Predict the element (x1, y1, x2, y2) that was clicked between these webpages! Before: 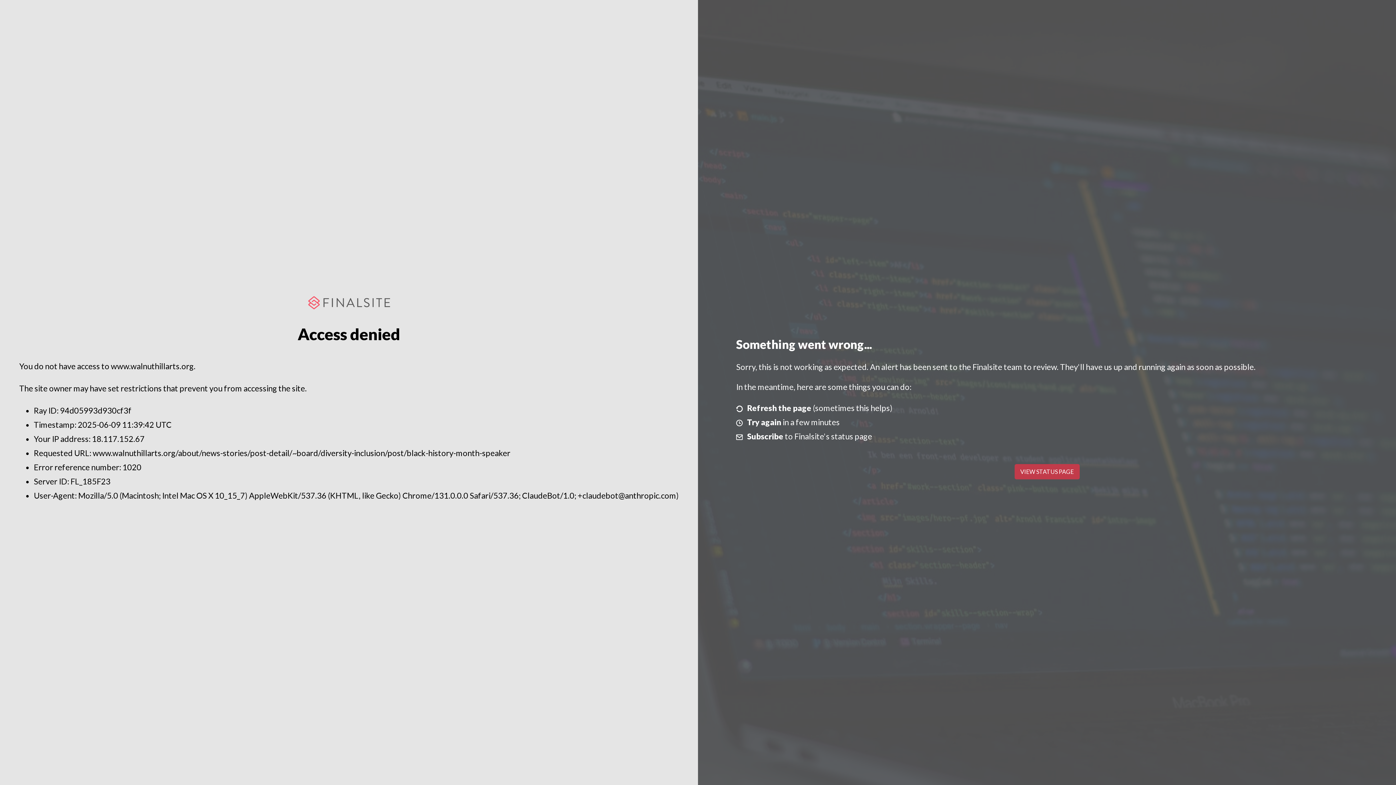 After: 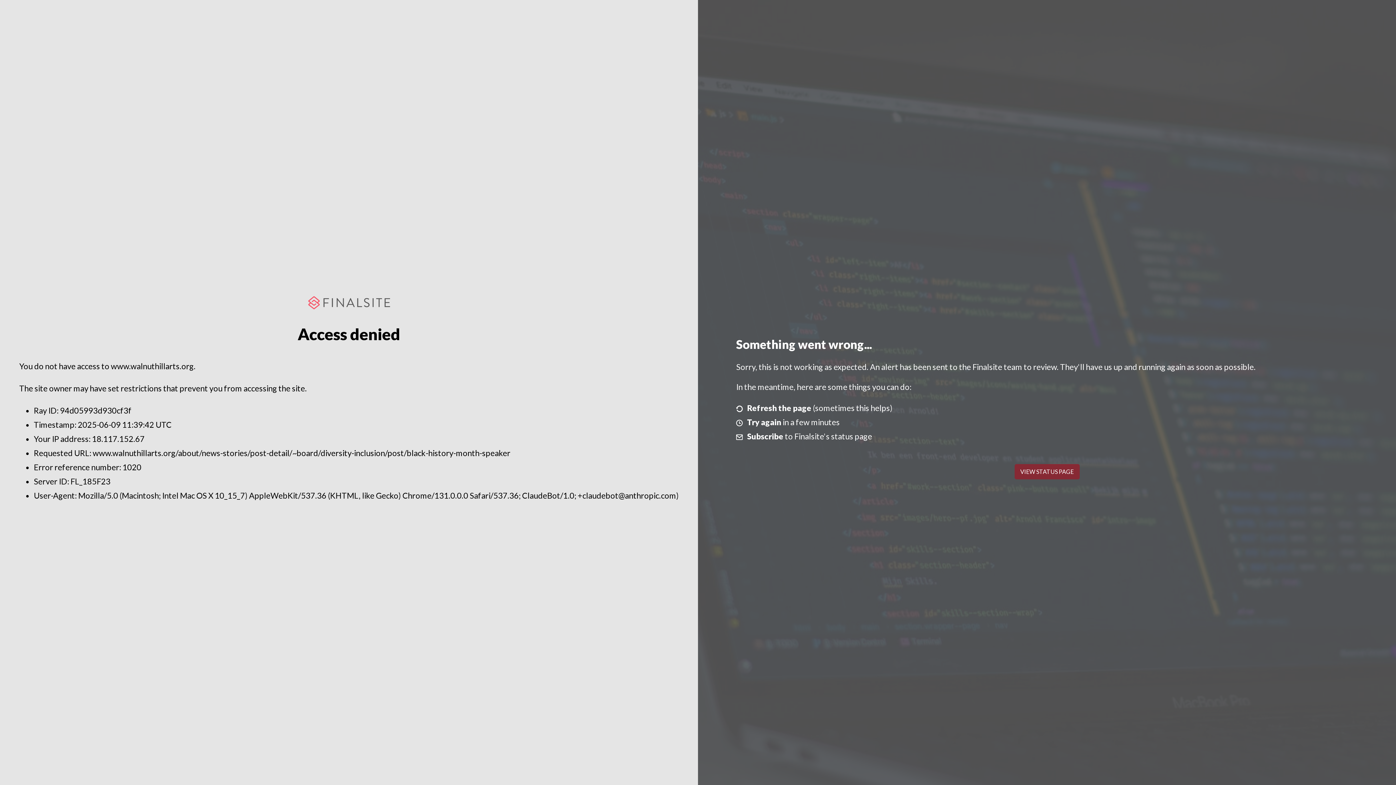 Action: label: VIEW STATUS PAGE bbox: (1014, 464, 1079, 479)